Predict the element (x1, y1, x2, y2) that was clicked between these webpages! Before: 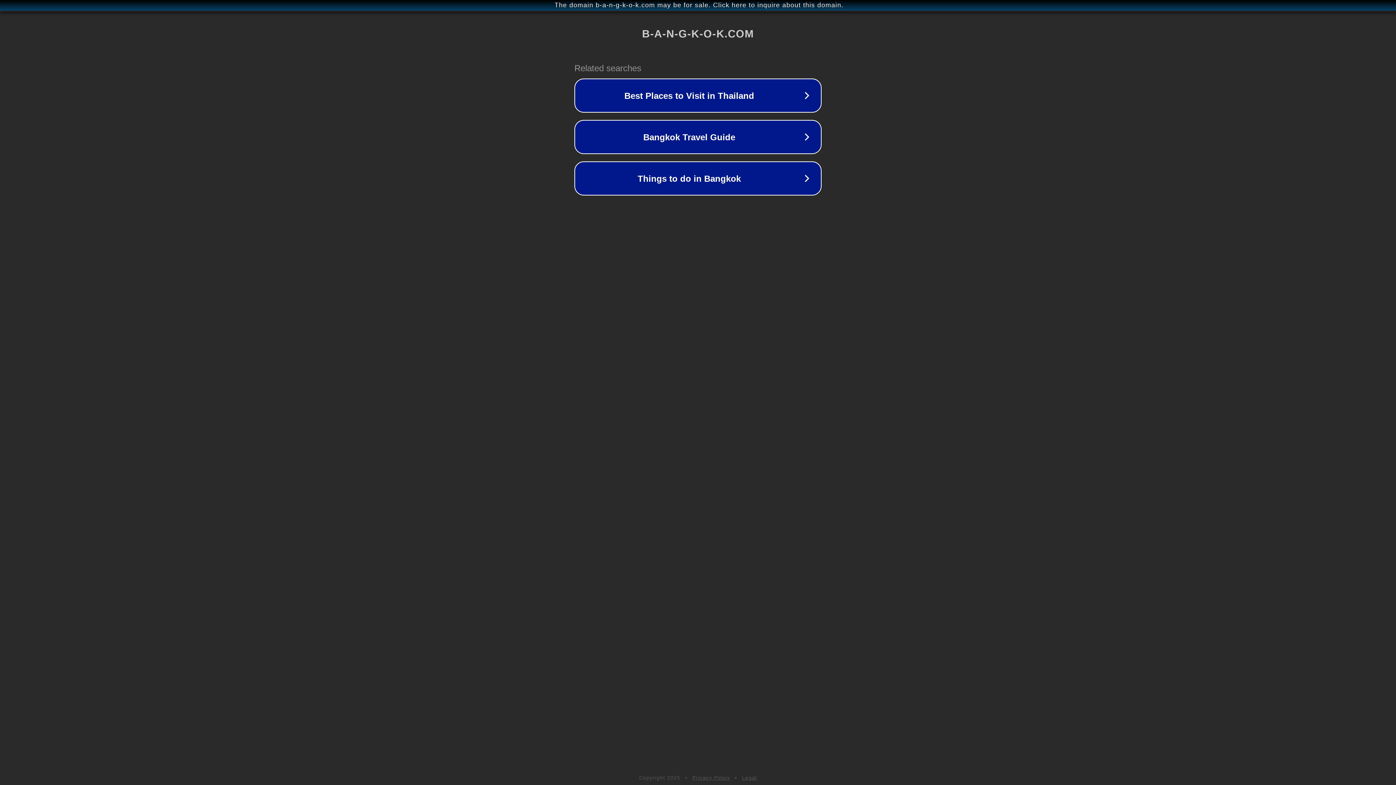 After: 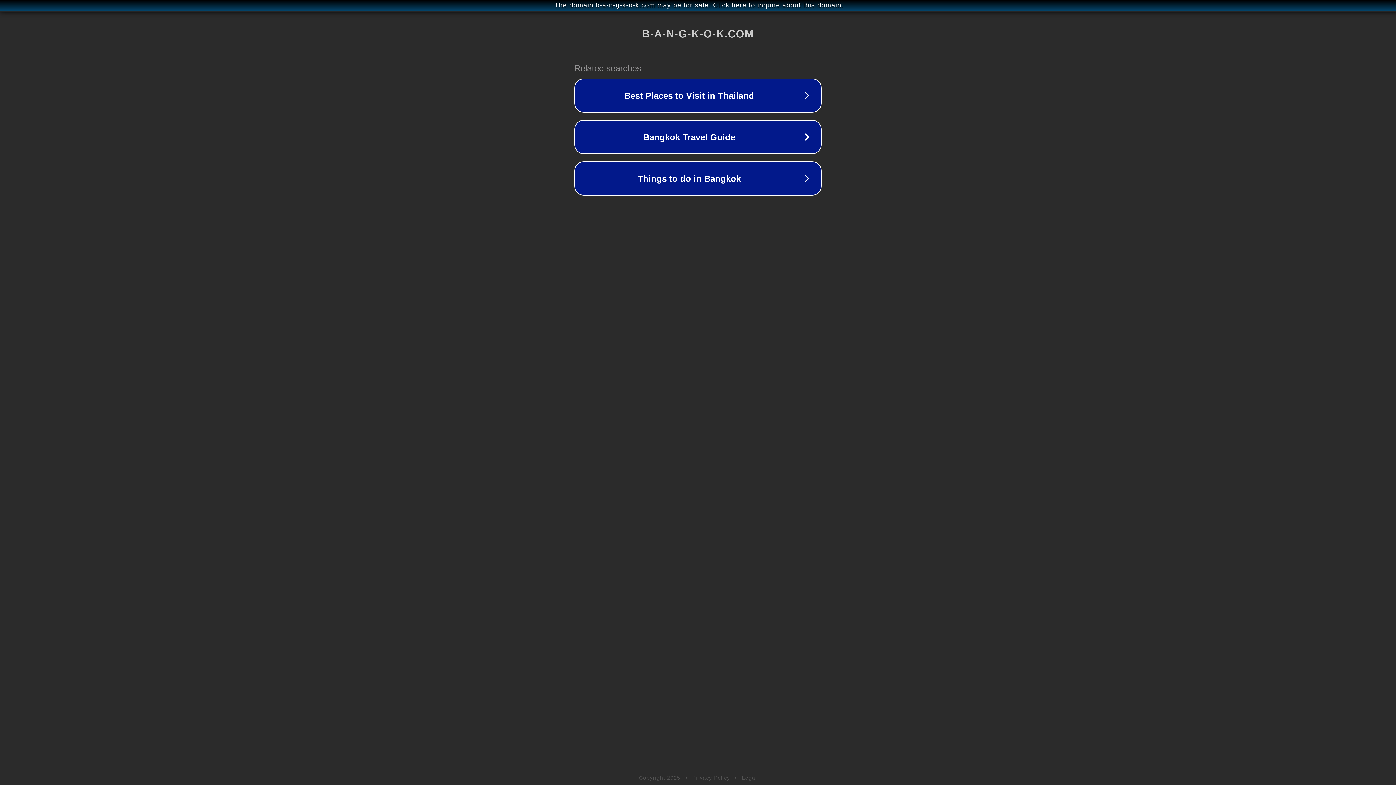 Action: label: Privacy Policy bbox: (692, 775, 730, 781)